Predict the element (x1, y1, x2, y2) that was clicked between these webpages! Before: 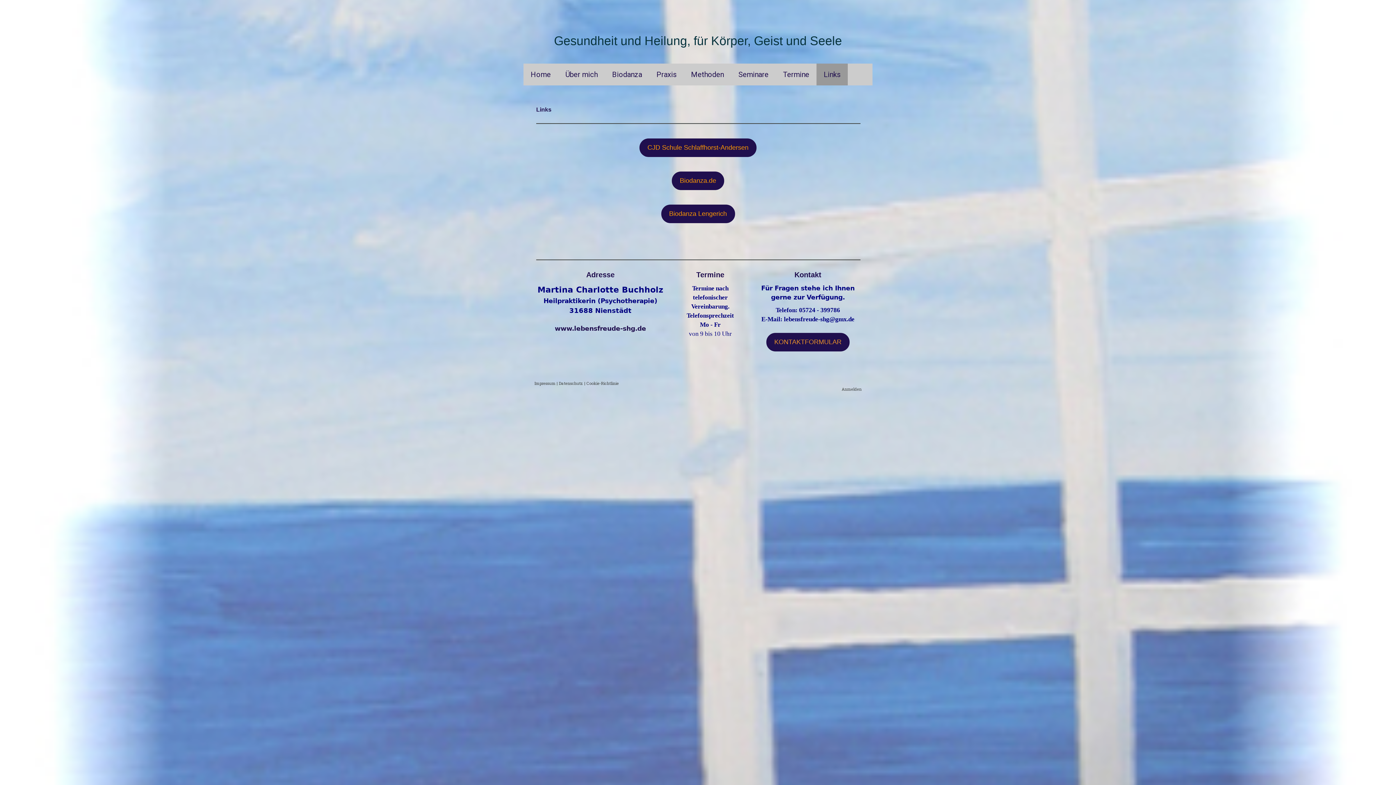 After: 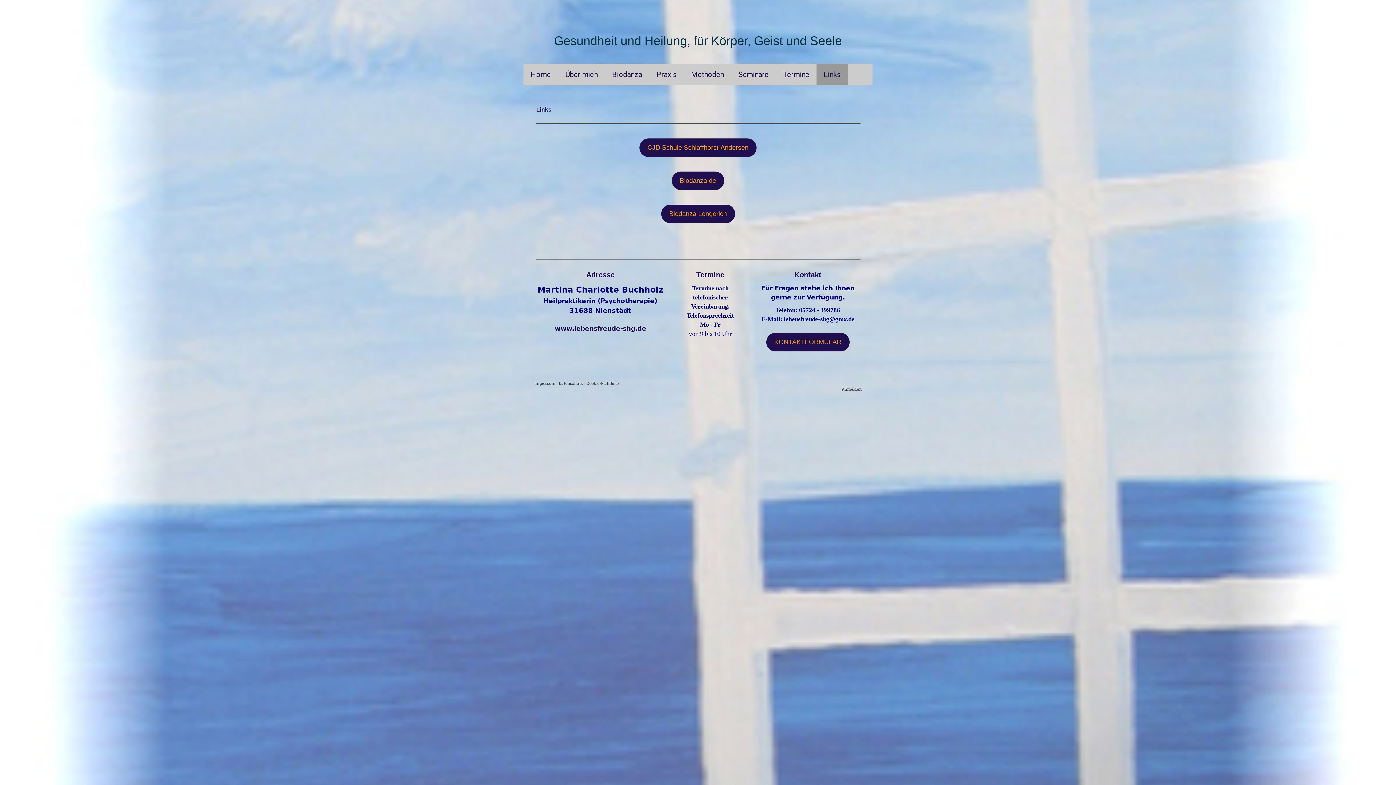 Action: label: Links bbox: (816, 63, 848, 85)